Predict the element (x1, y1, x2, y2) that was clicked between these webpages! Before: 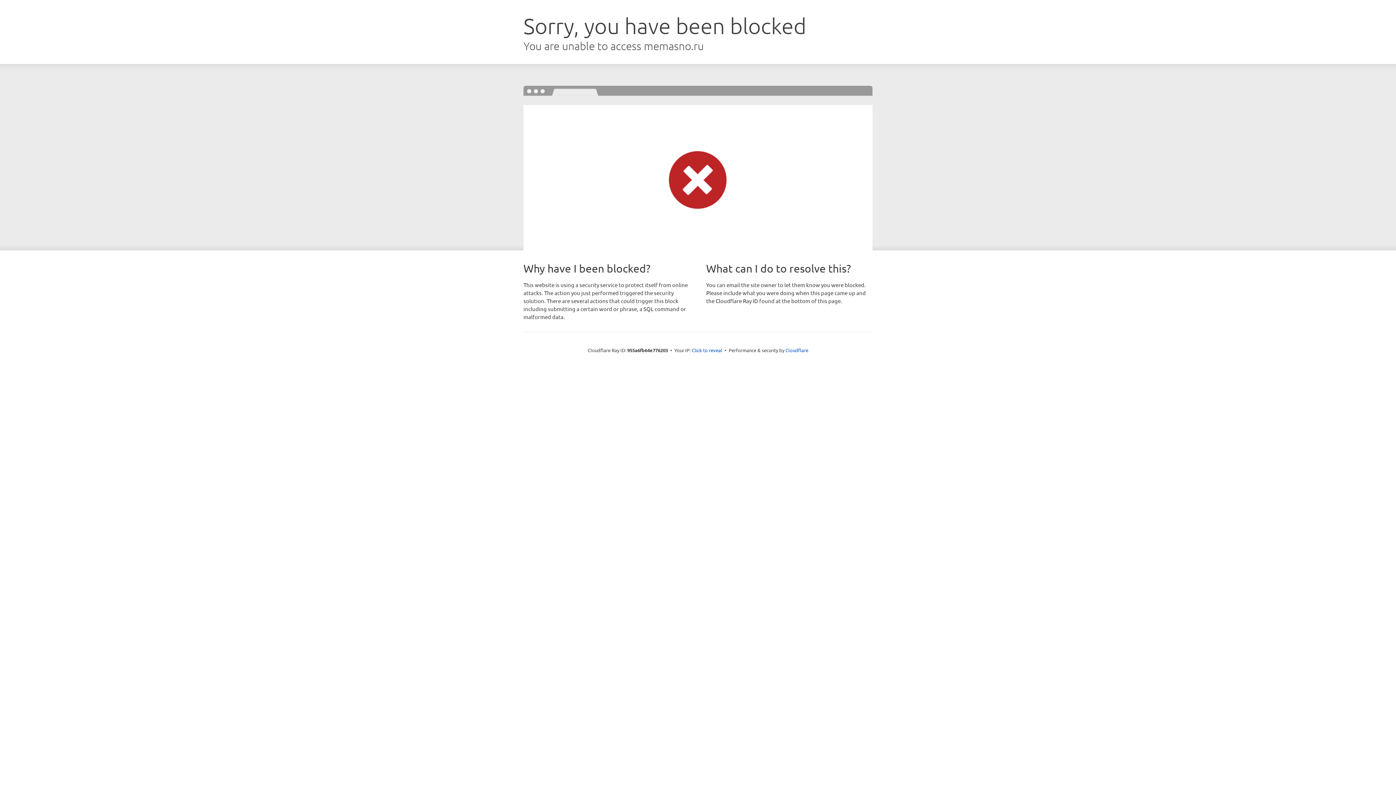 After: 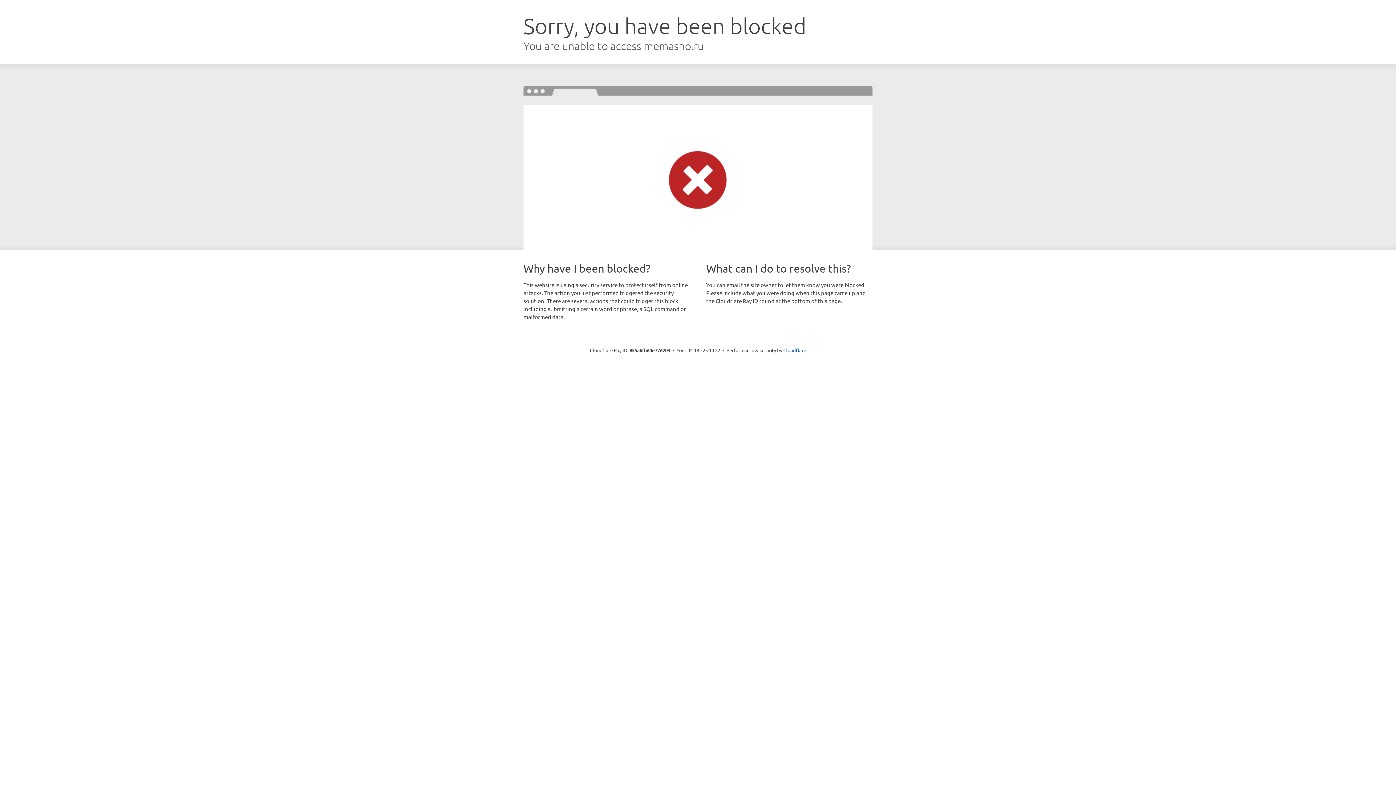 Action: label: Click to reveal bbox: (692, 346, 722, 353)